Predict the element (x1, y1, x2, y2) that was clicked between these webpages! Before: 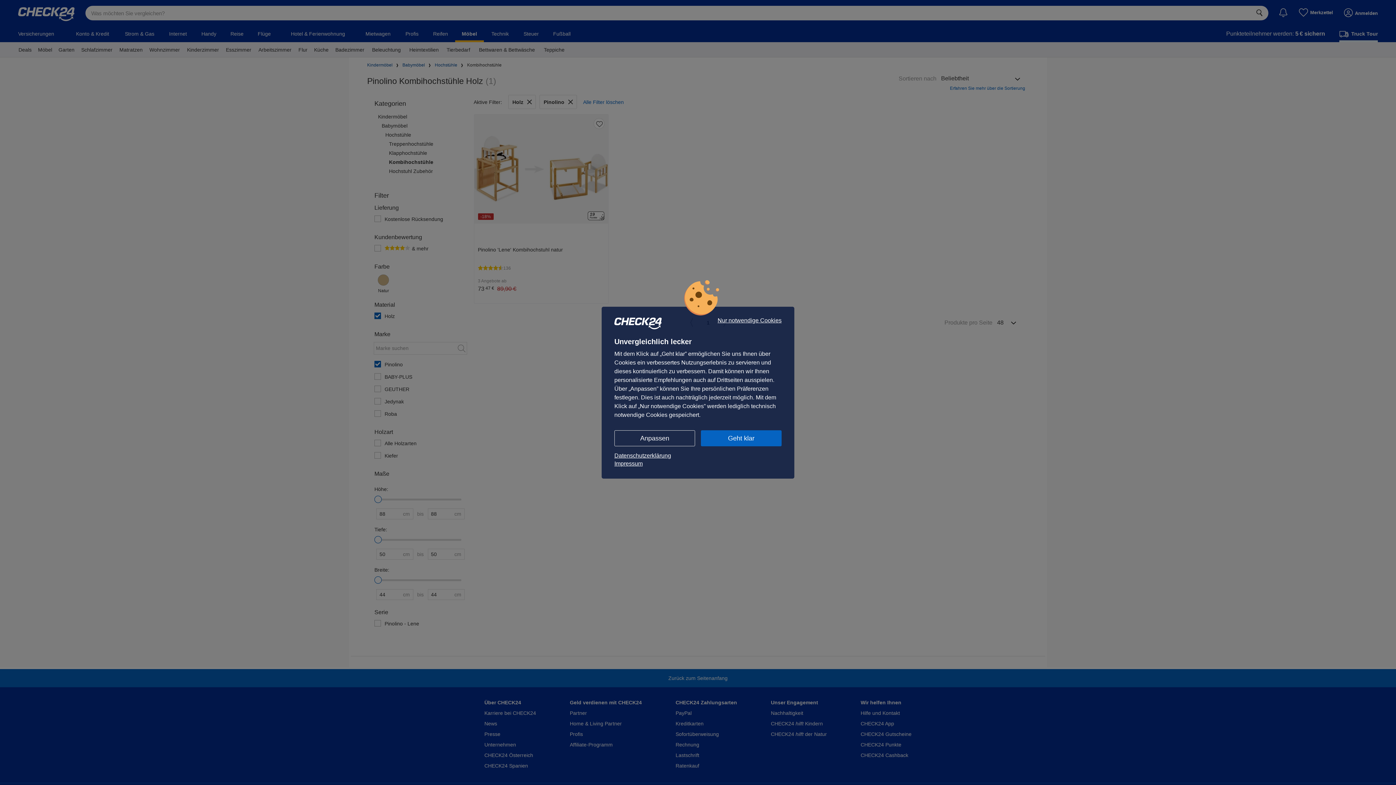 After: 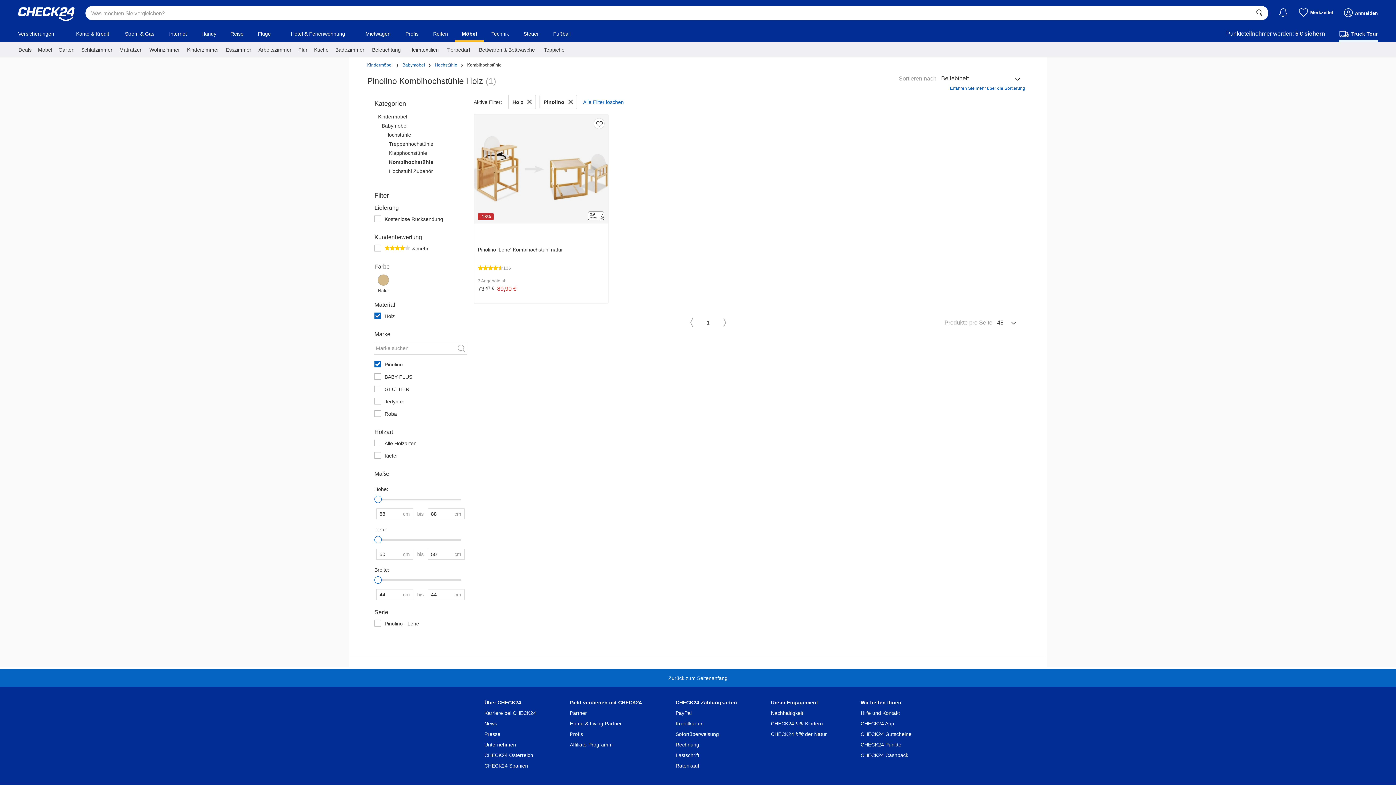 Action: bbox: (717, 317, 781, 323) label: Nur notwendige Cookies